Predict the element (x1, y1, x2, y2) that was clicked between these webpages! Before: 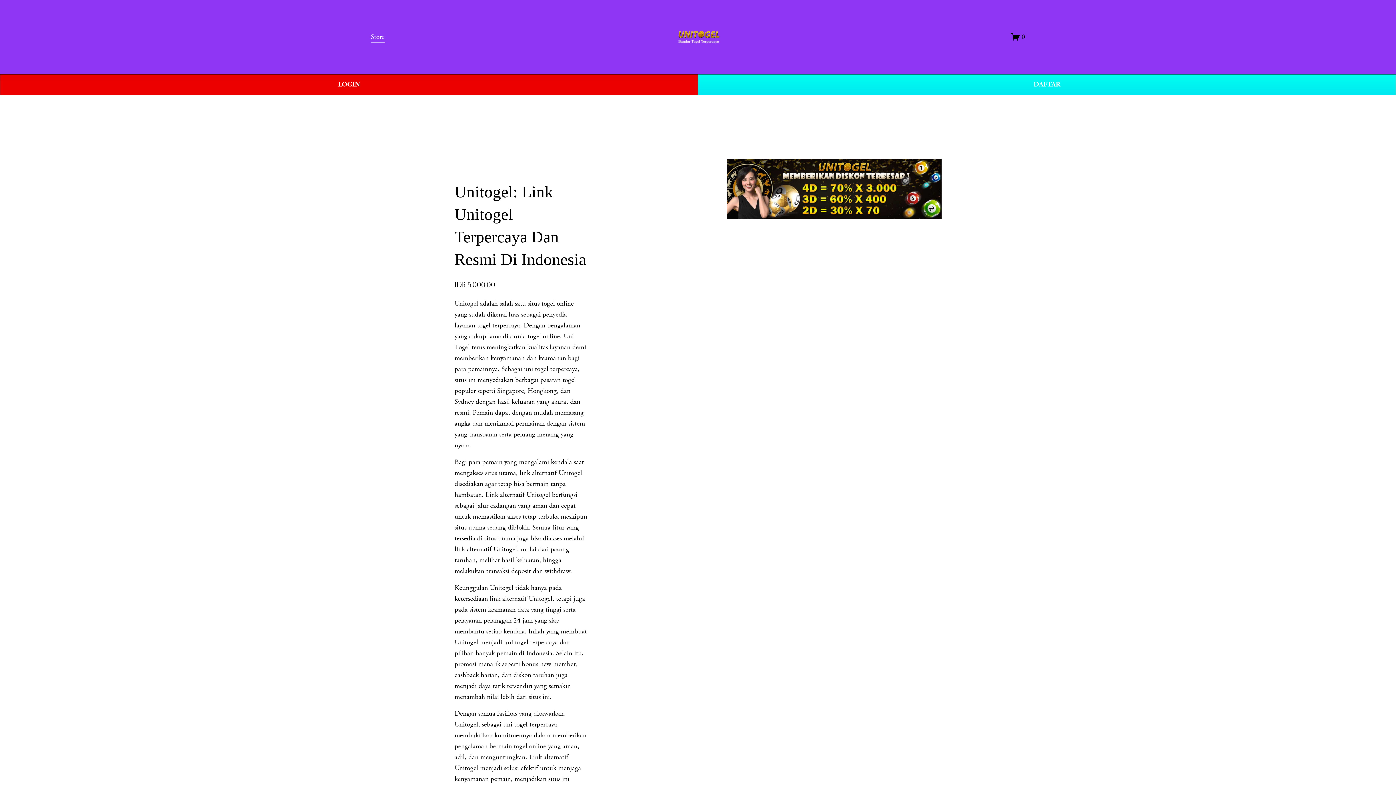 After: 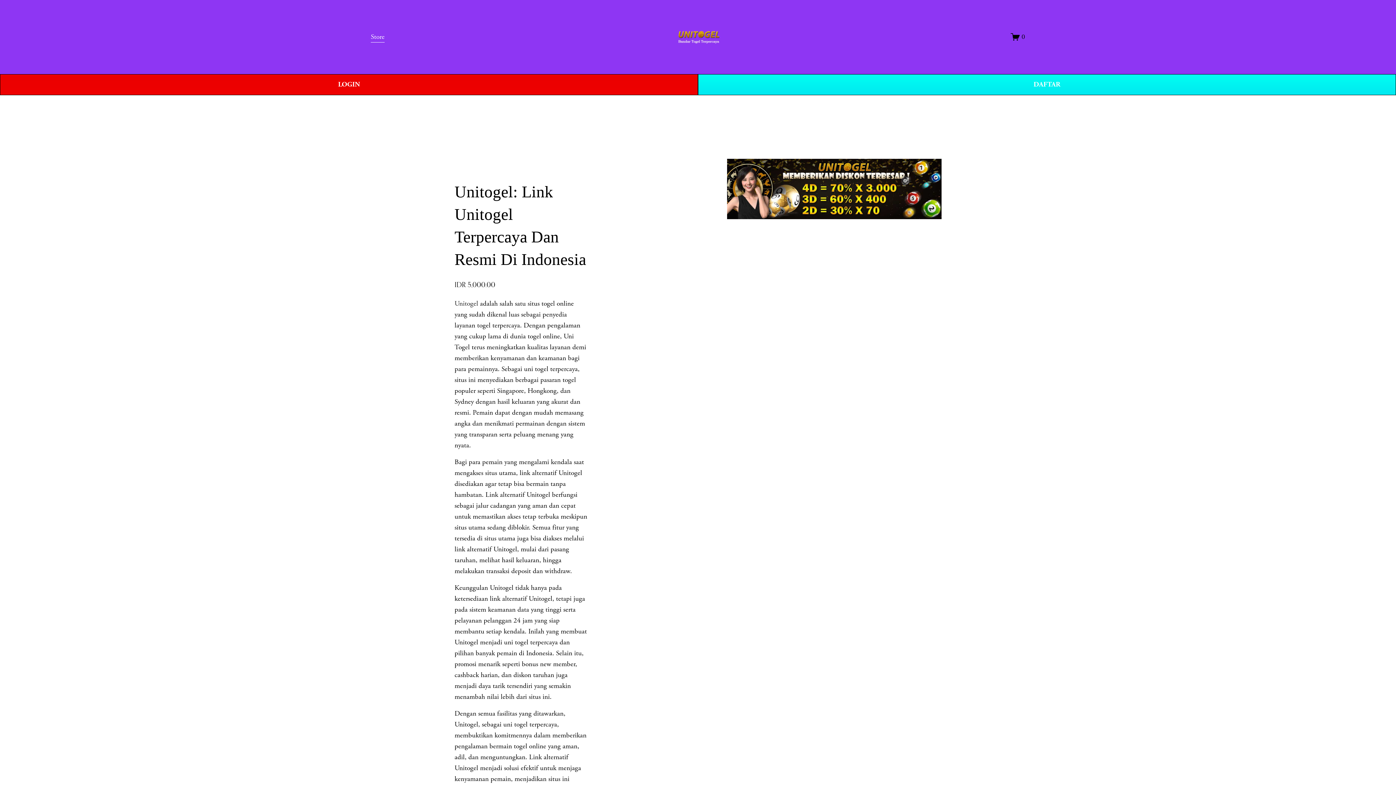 Action: bbox: (370, 30, 384, 43) label: Store